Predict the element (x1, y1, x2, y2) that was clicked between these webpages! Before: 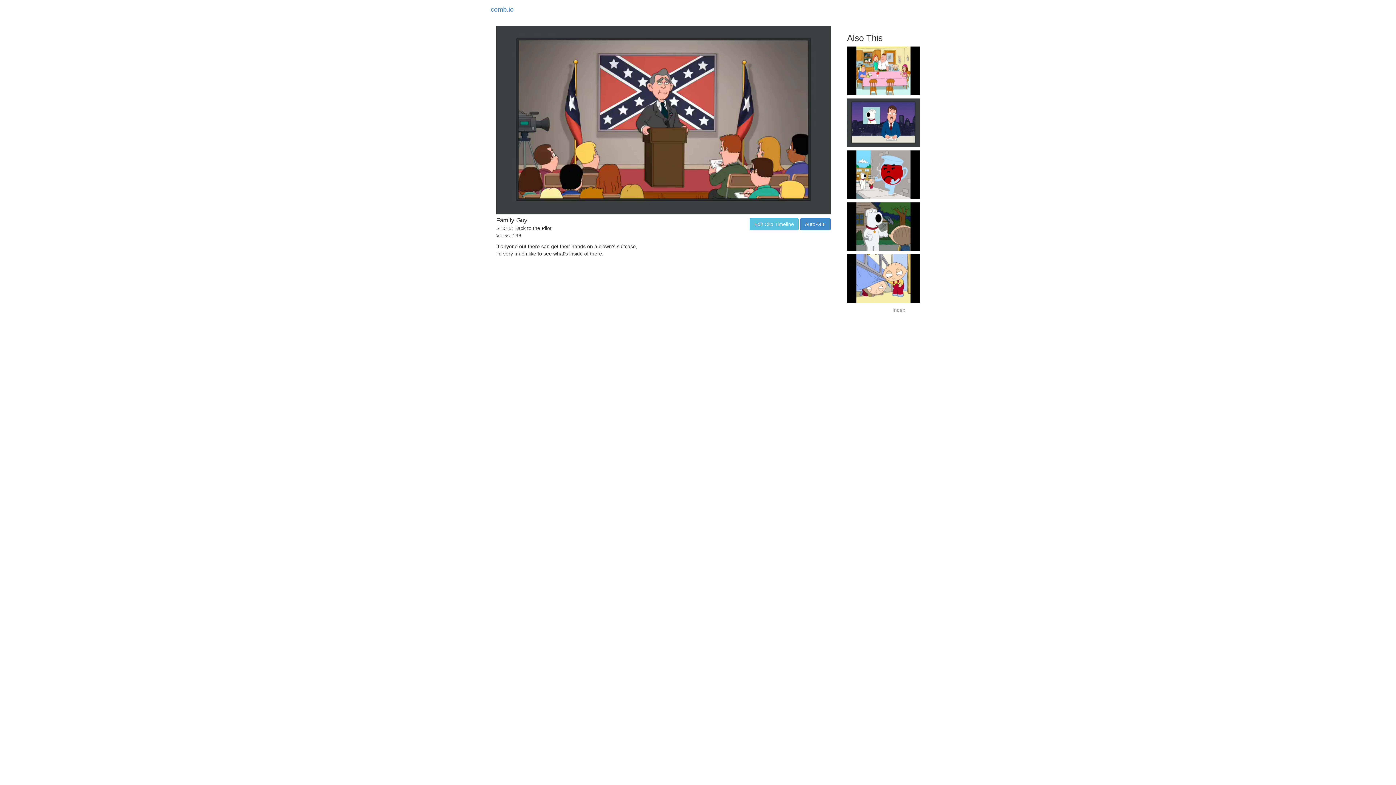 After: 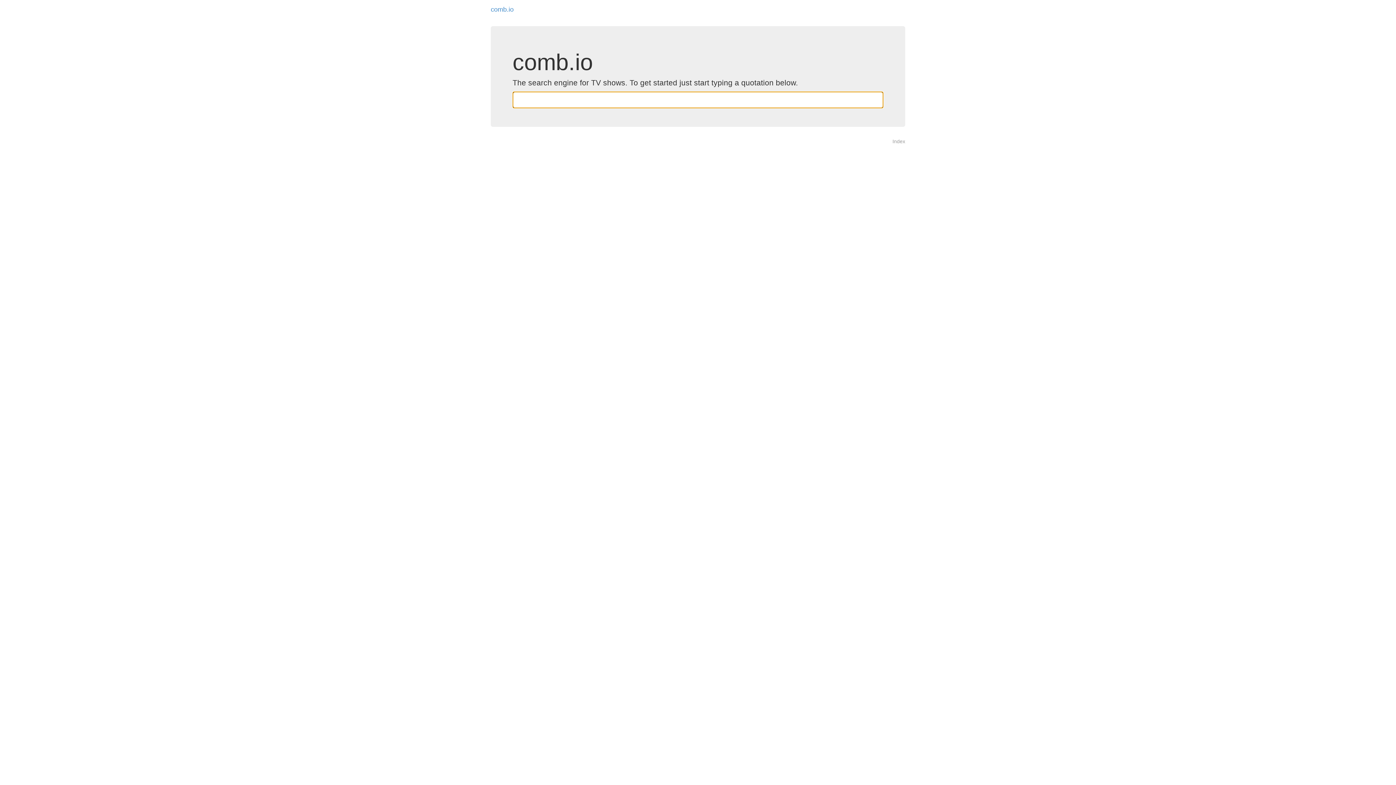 Action: label: comb.io bbox: (485, 0, 519, 18)